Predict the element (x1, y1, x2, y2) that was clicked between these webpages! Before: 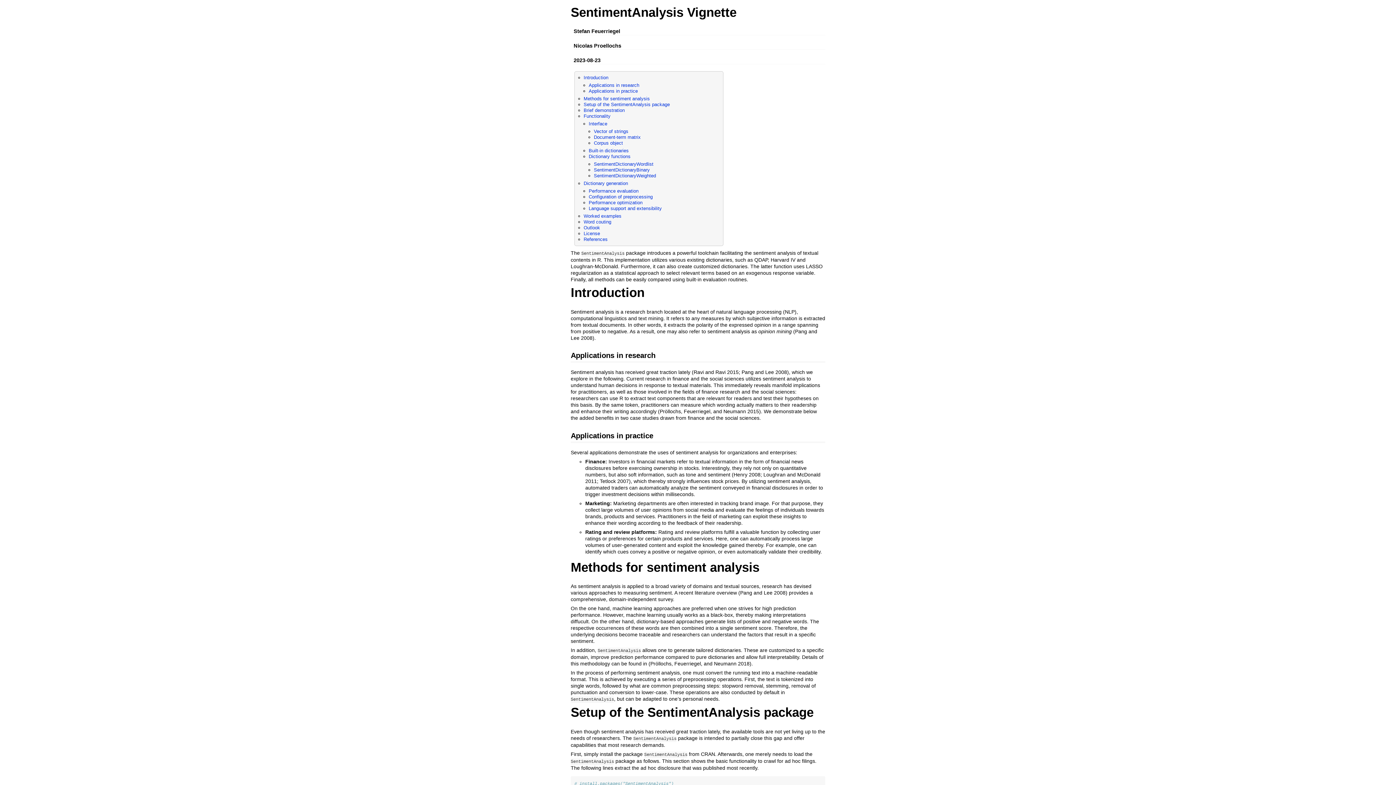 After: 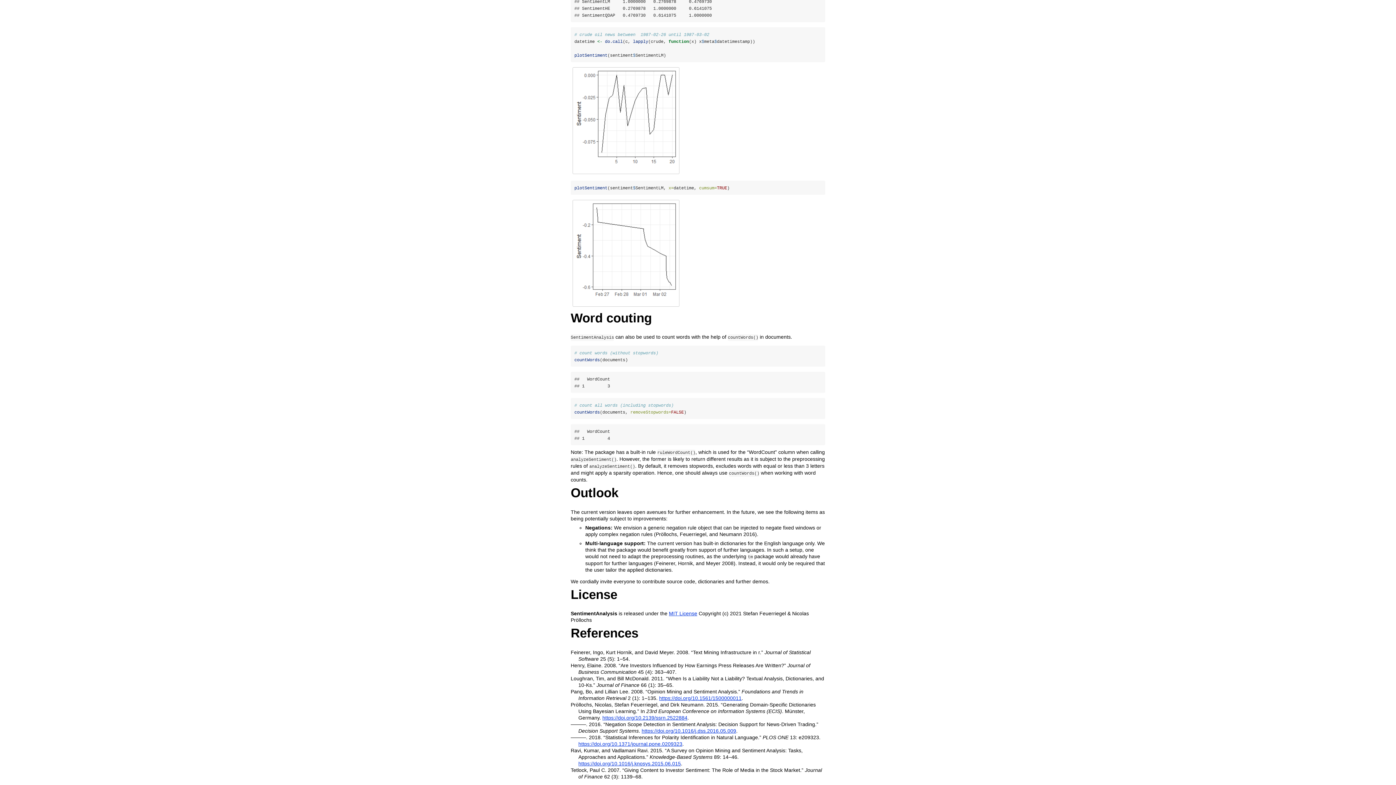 Action: bbox: (583, 219, 611, 224) label: Word couting